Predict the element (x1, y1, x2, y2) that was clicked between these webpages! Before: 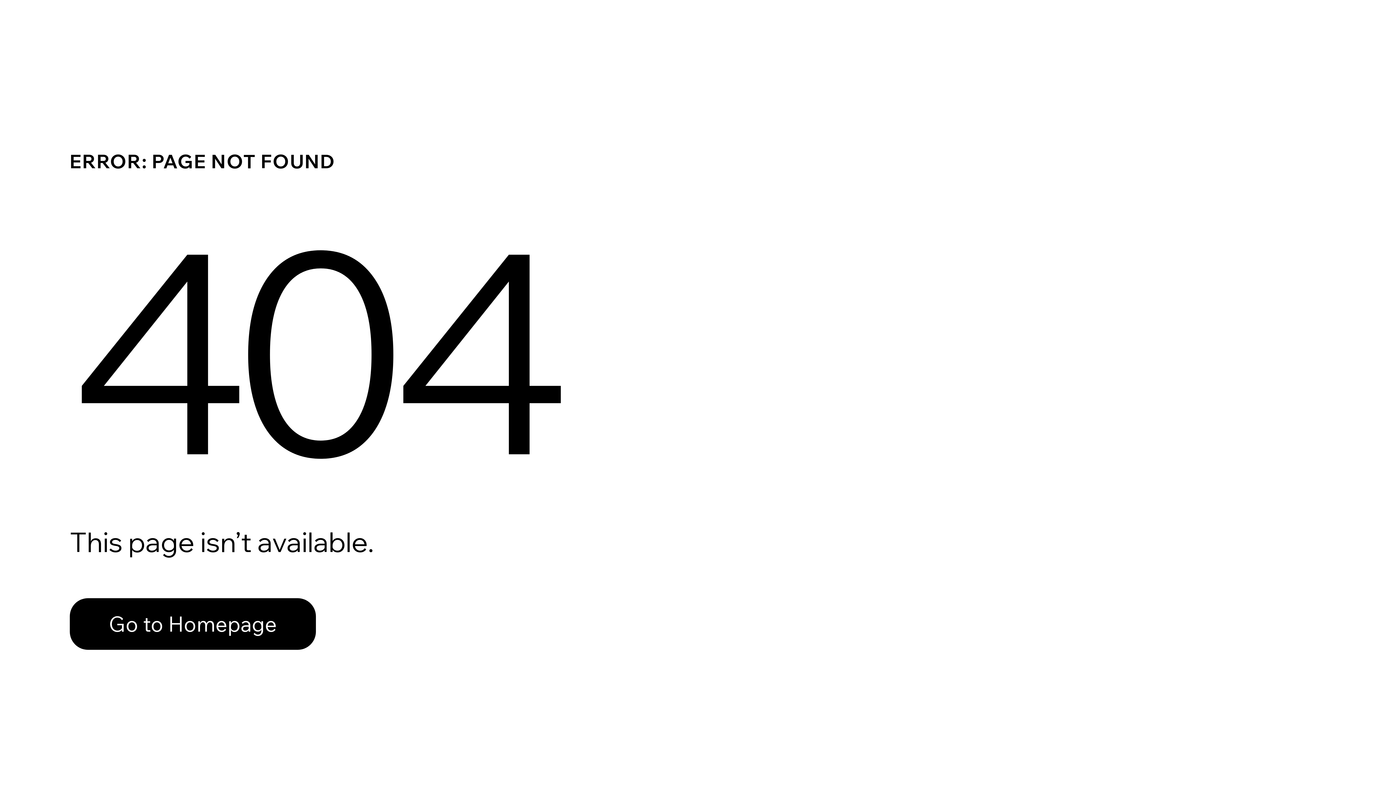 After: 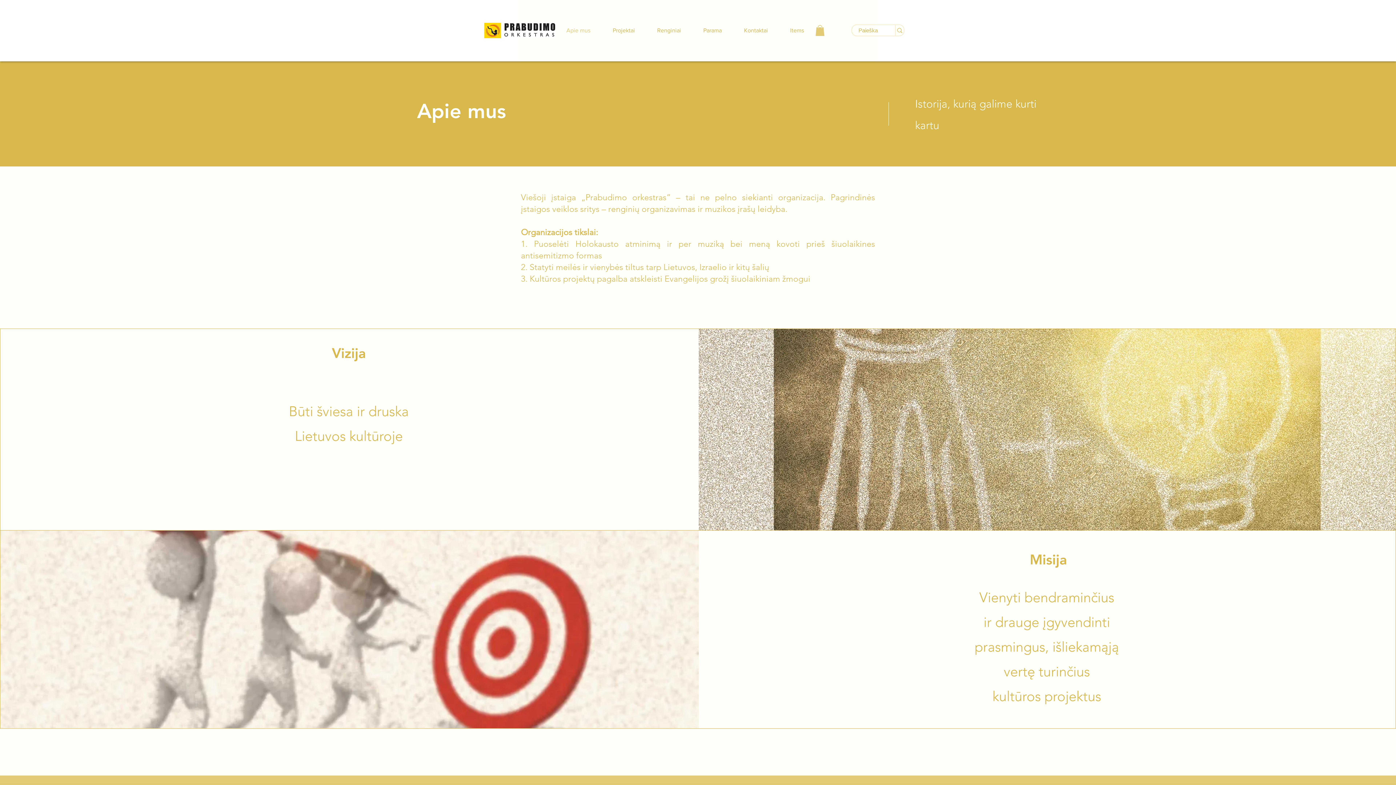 Action: label: Go to Homepage bbox: (69, 598, 316, 650)